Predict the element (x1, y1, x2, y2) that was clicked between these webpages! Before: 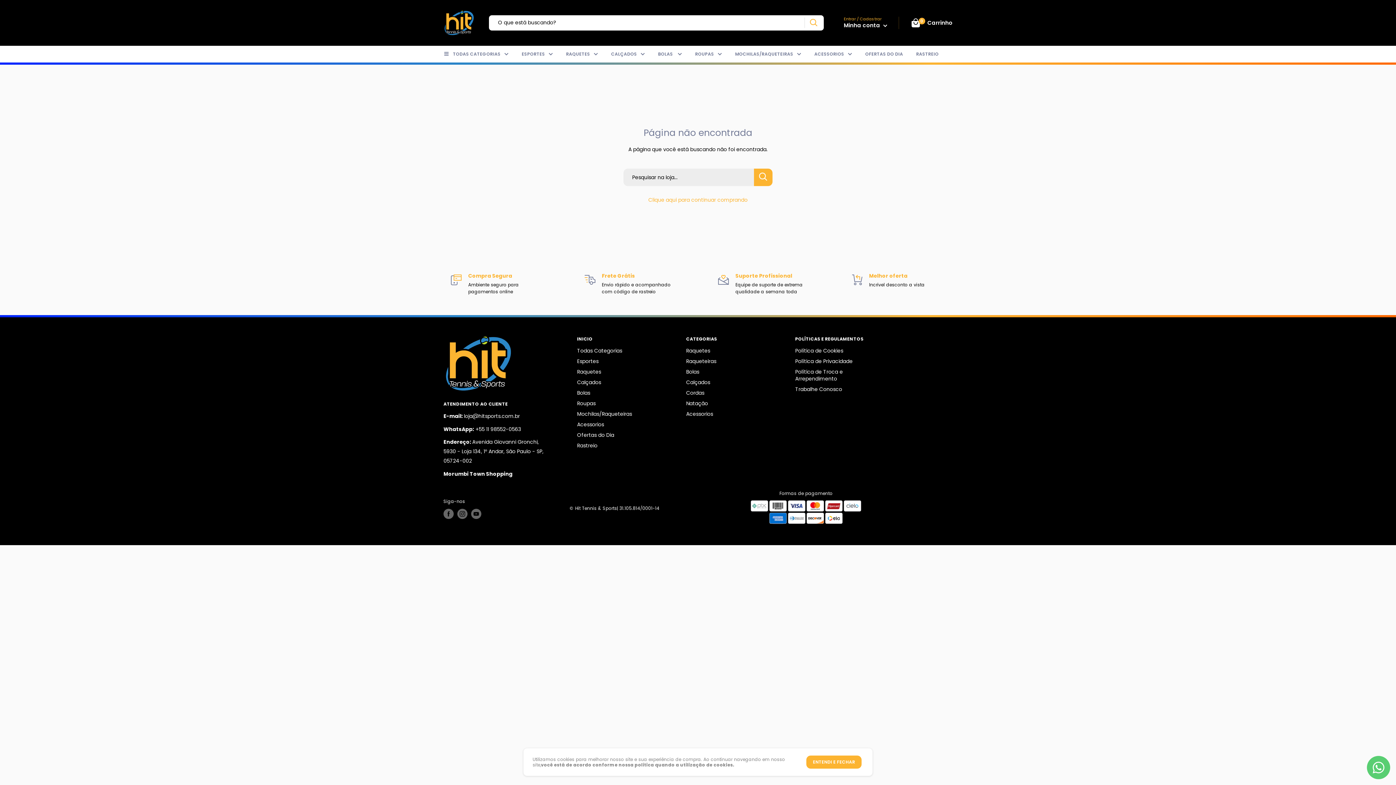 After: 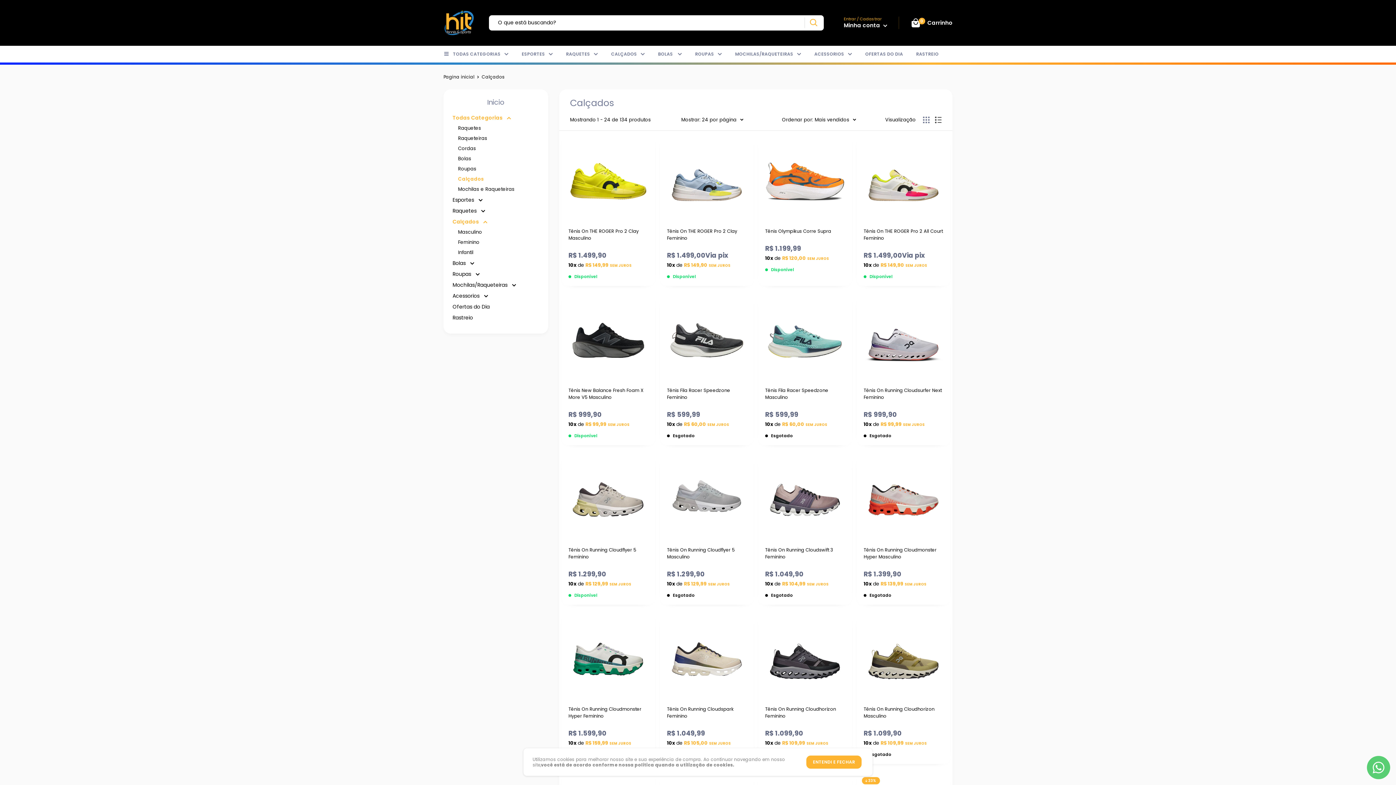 Action: label: Calçados bbox: (686, 377, 770, 387)